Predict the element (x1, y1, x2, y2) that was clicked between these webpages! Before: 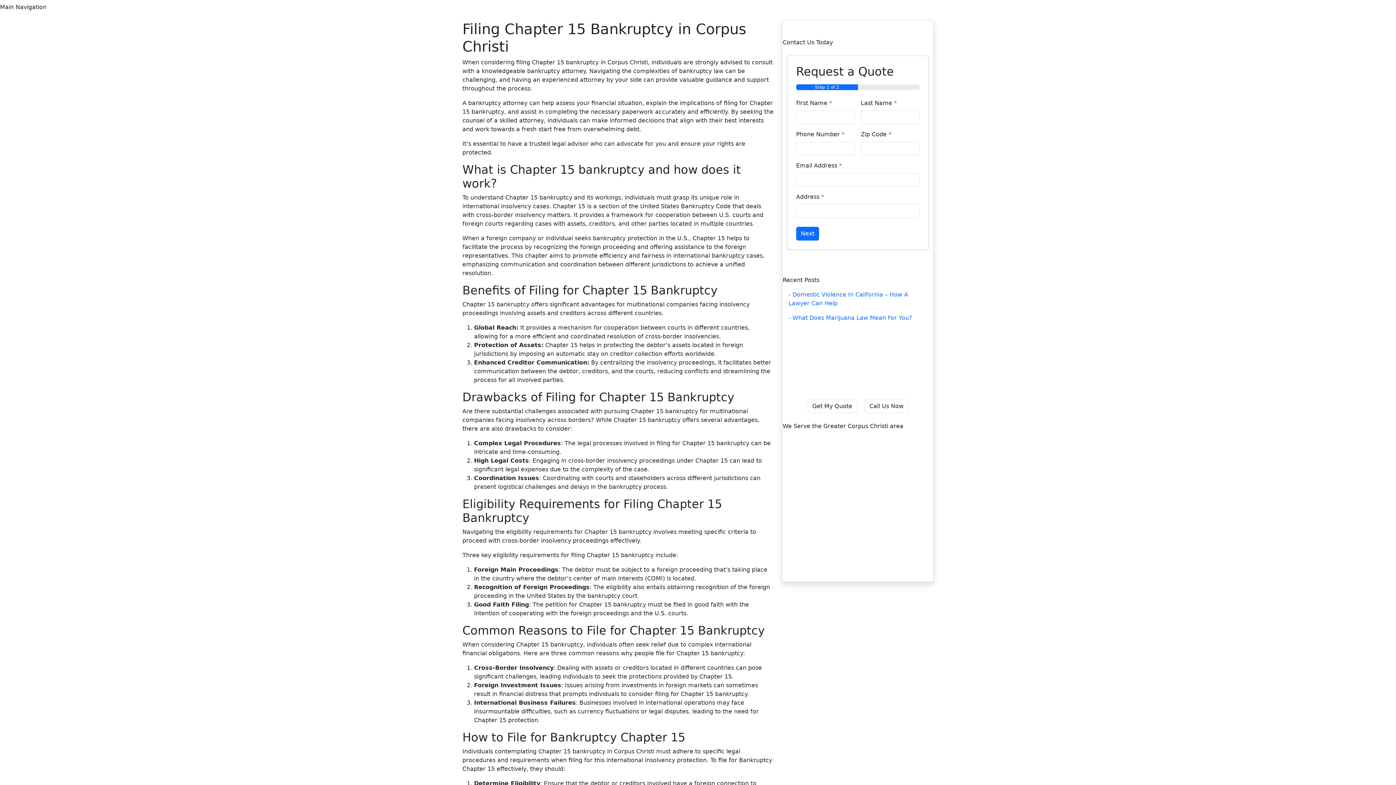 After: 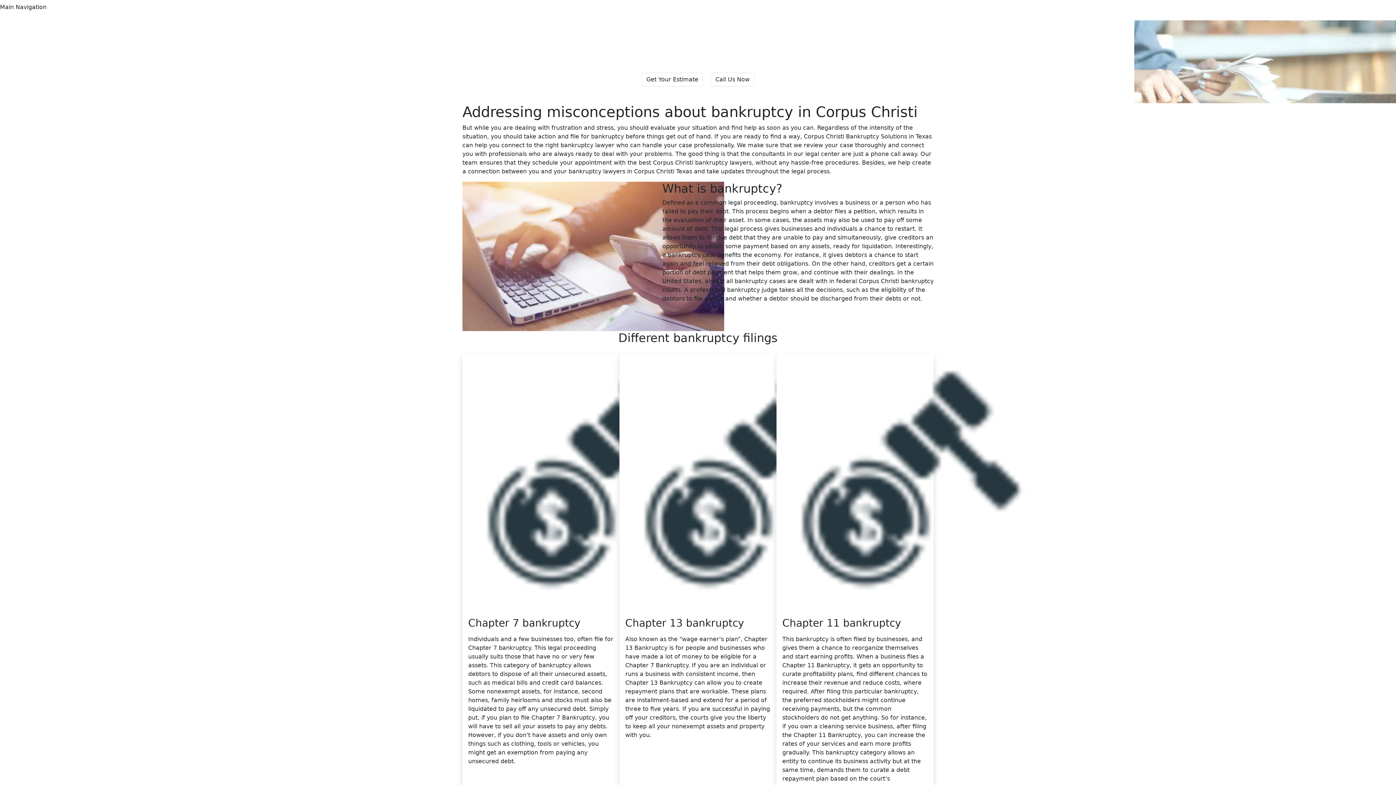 Action: bbox: (676, 2, 700, 17) label: Home